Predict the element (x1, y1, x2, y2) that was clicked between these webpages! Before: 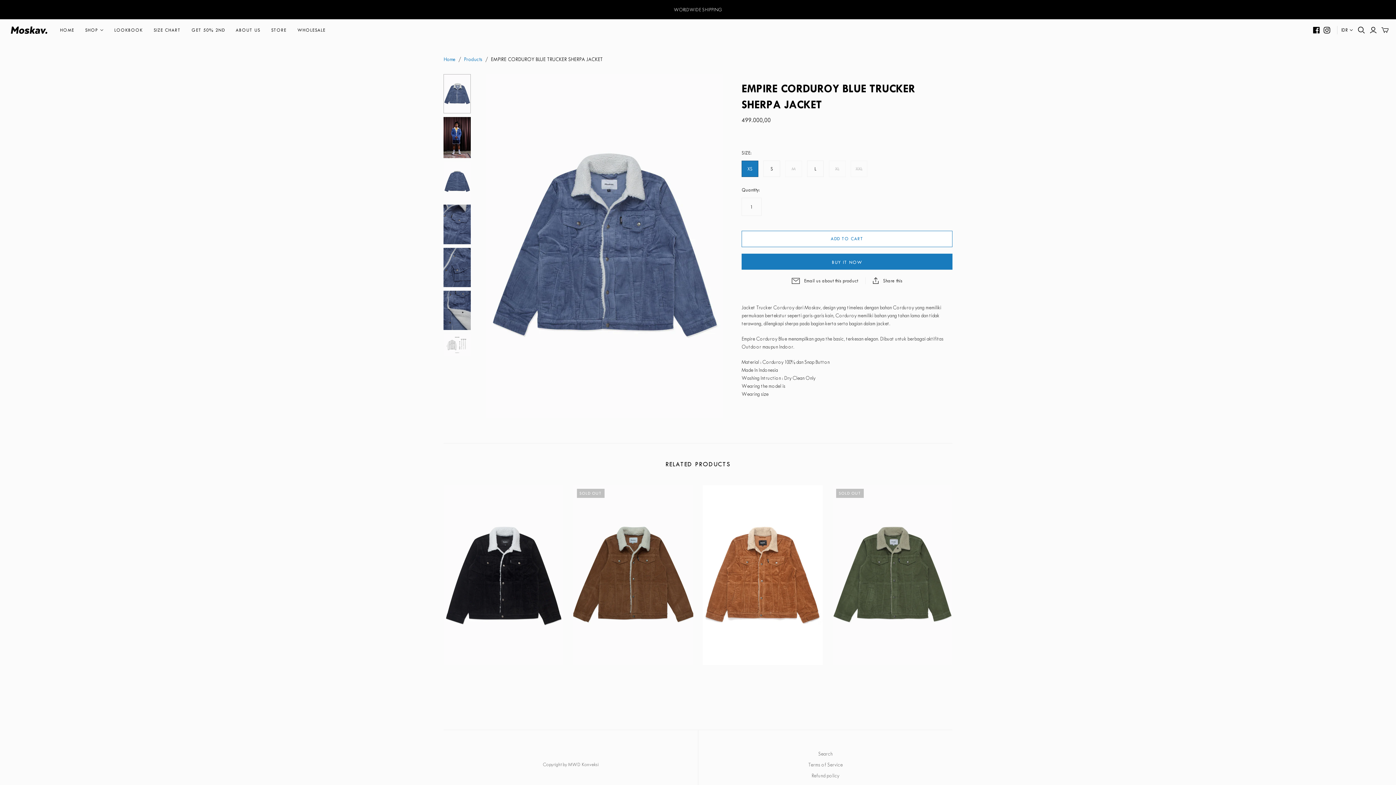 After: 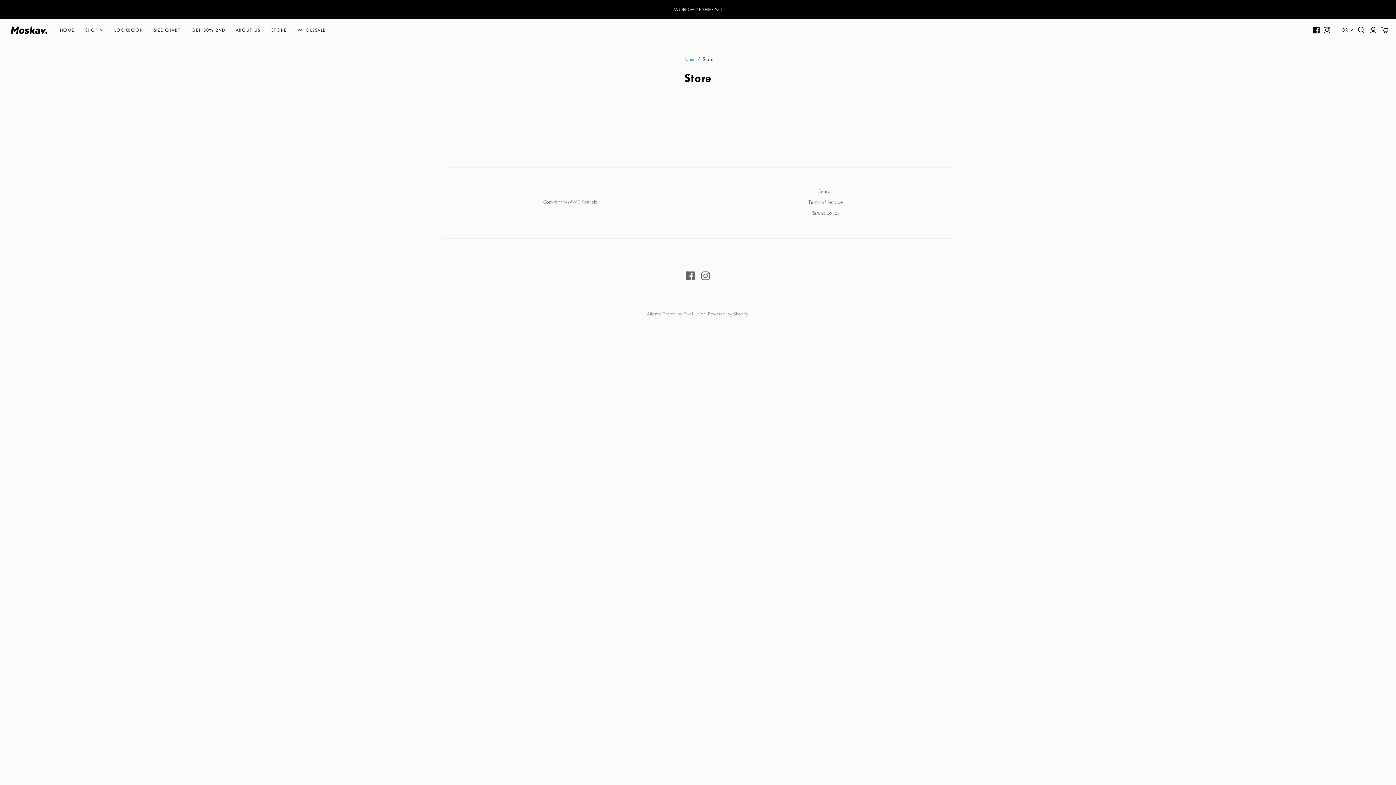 Action: label: STORE bbox: (265, 21, 292, 38)